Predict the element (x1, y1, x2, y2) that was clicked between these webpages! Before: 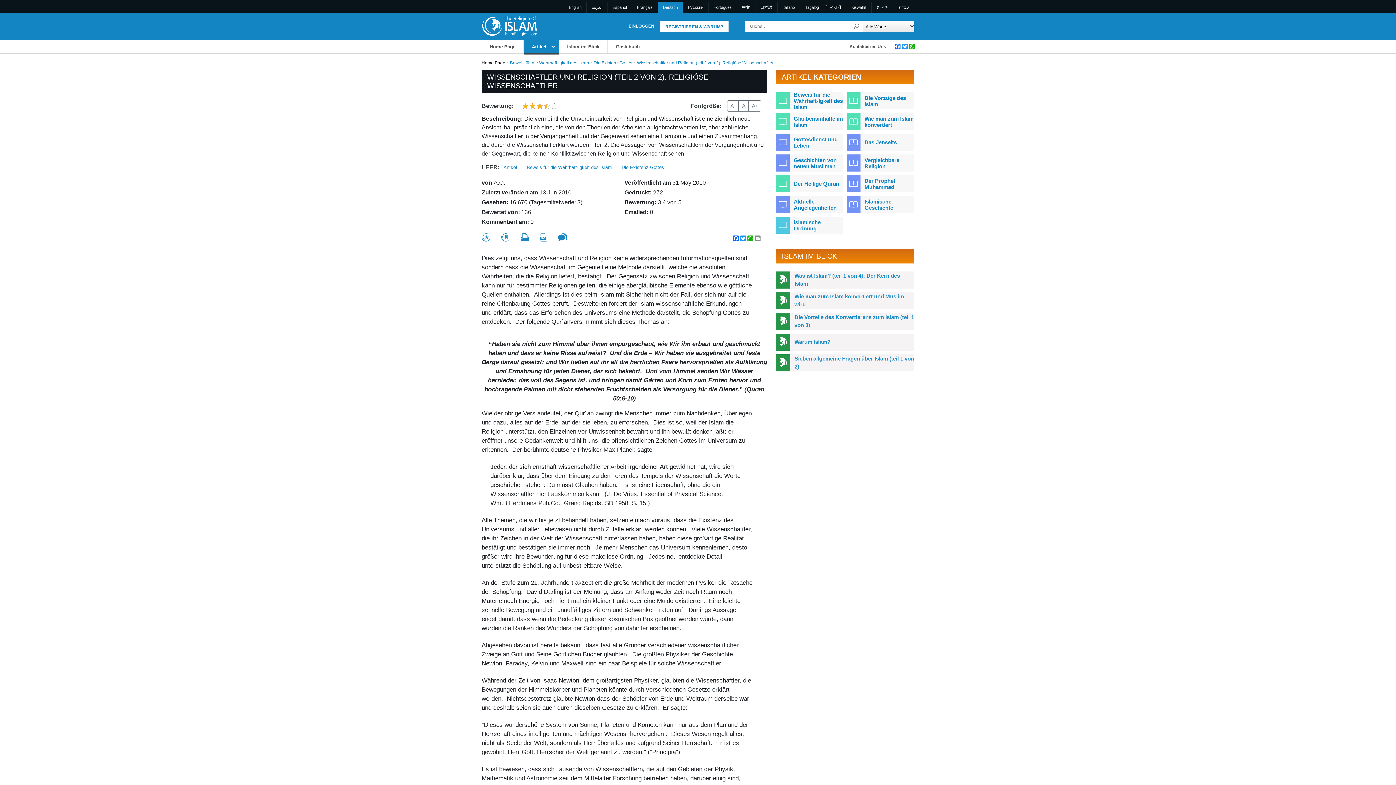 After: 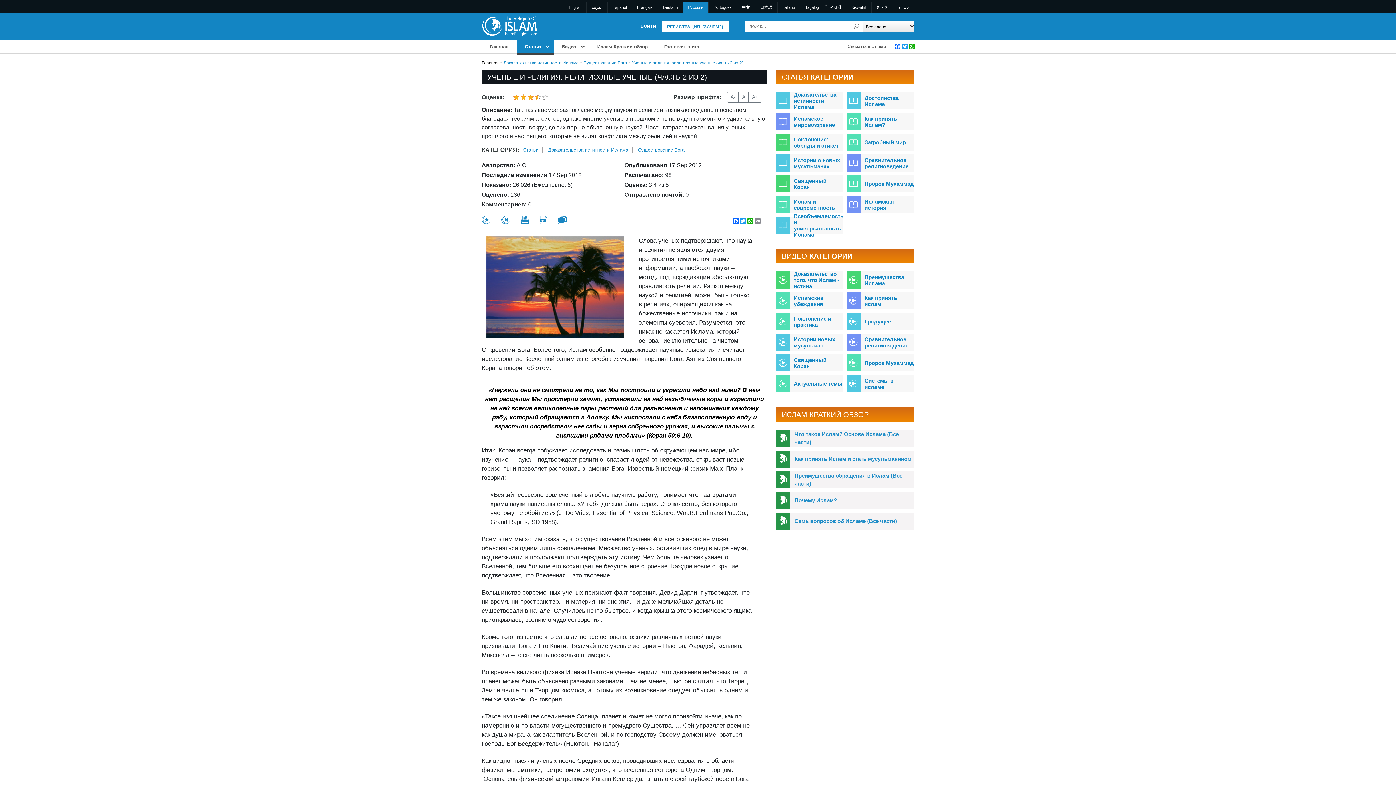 Action: bbox: (683, 1, 708, 12) label: Pусский